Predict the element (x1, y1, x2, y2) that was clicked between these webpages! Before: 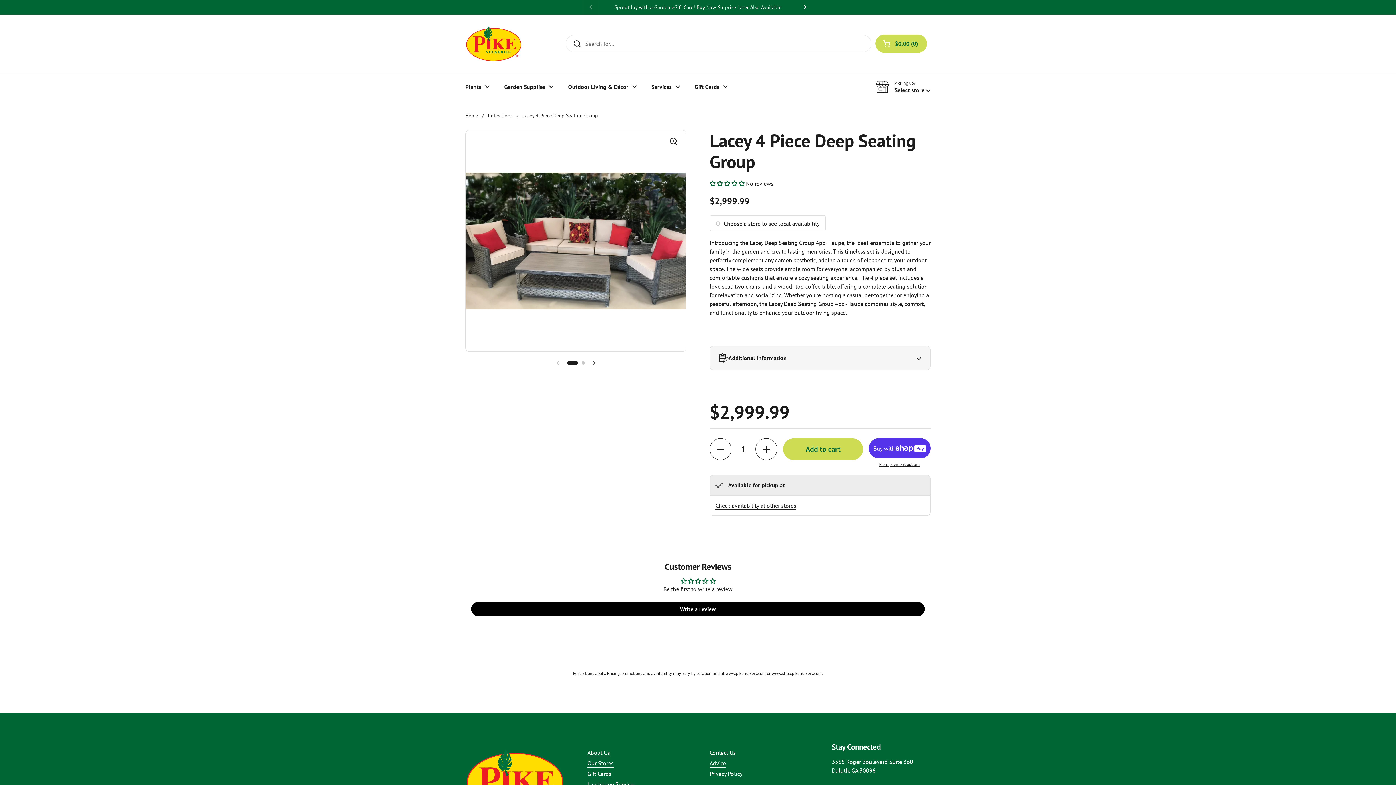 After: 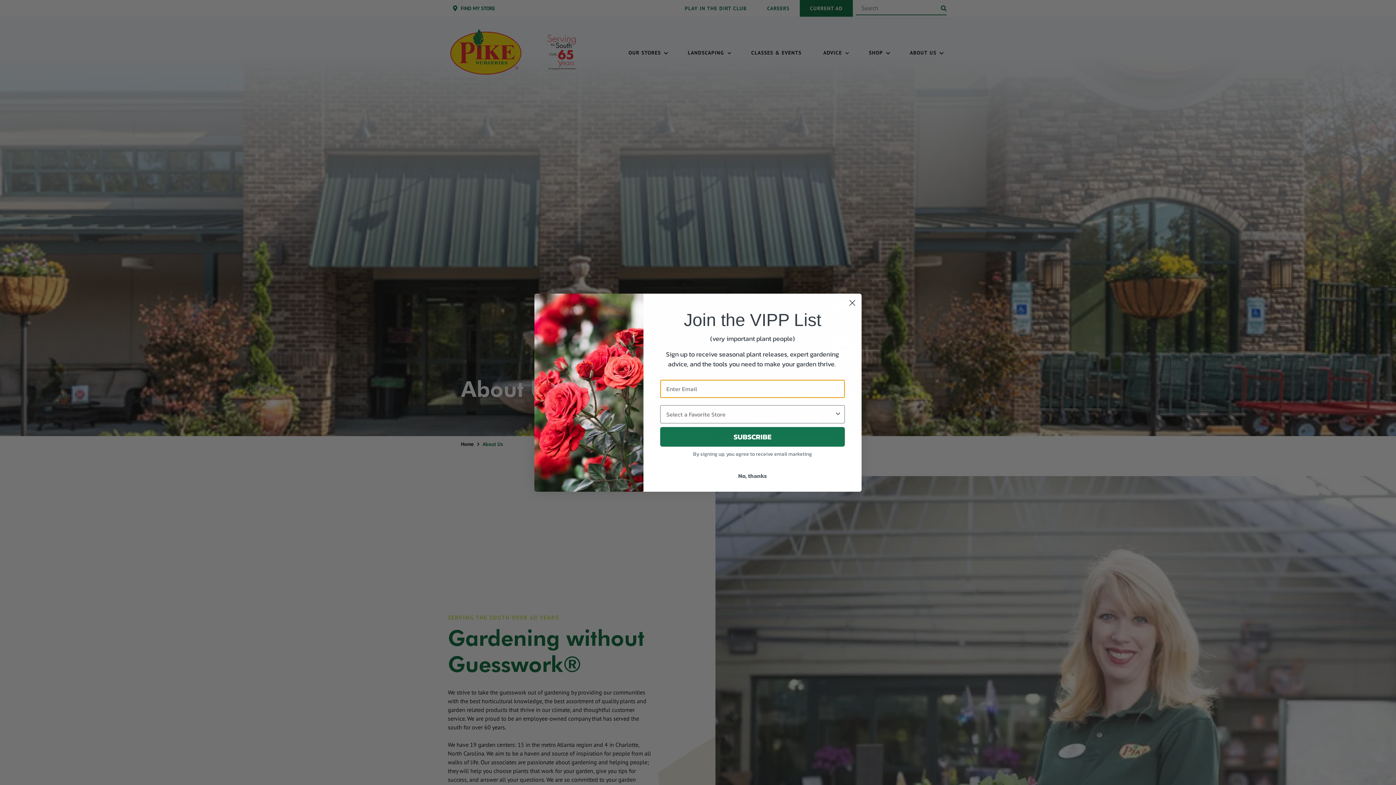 Action: label: About Us bbox: (587, 749, 610, 757)